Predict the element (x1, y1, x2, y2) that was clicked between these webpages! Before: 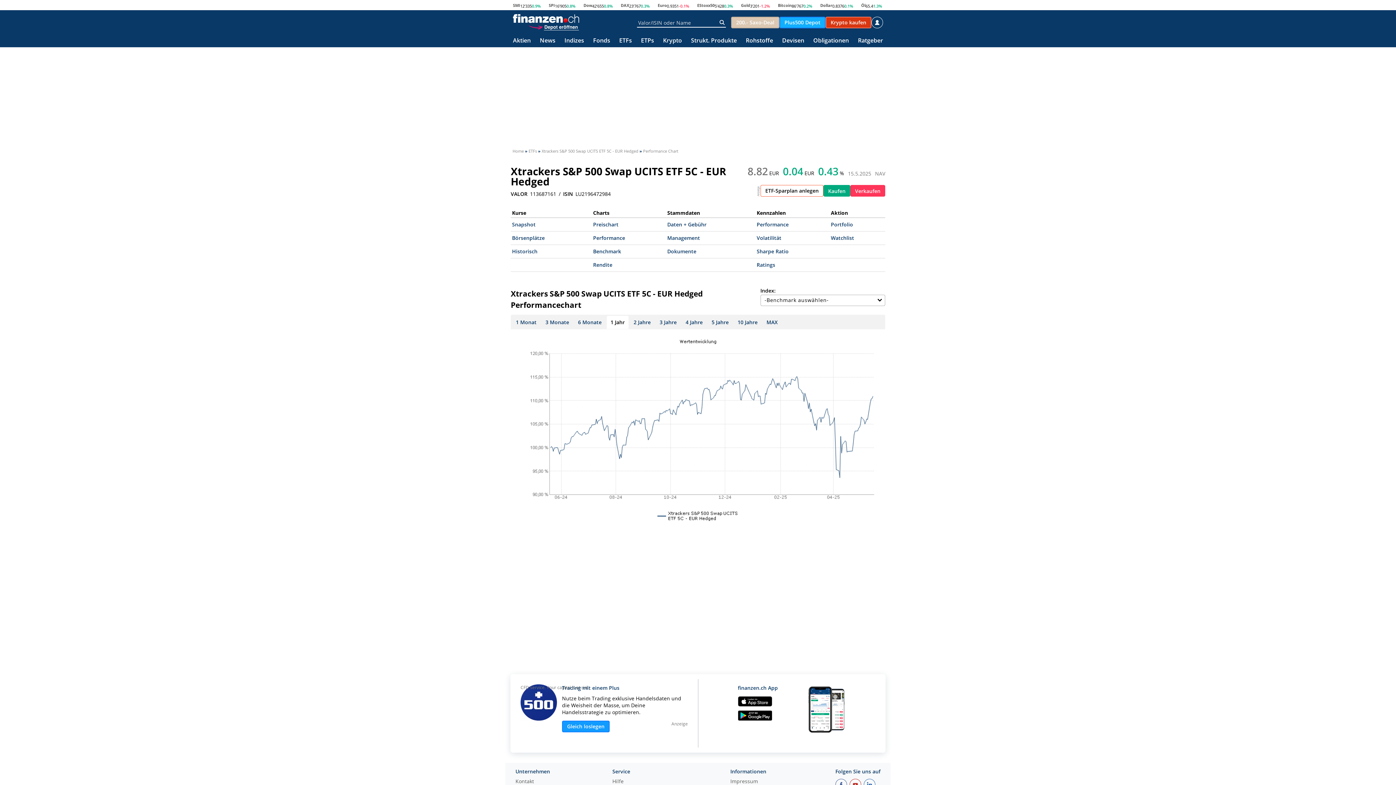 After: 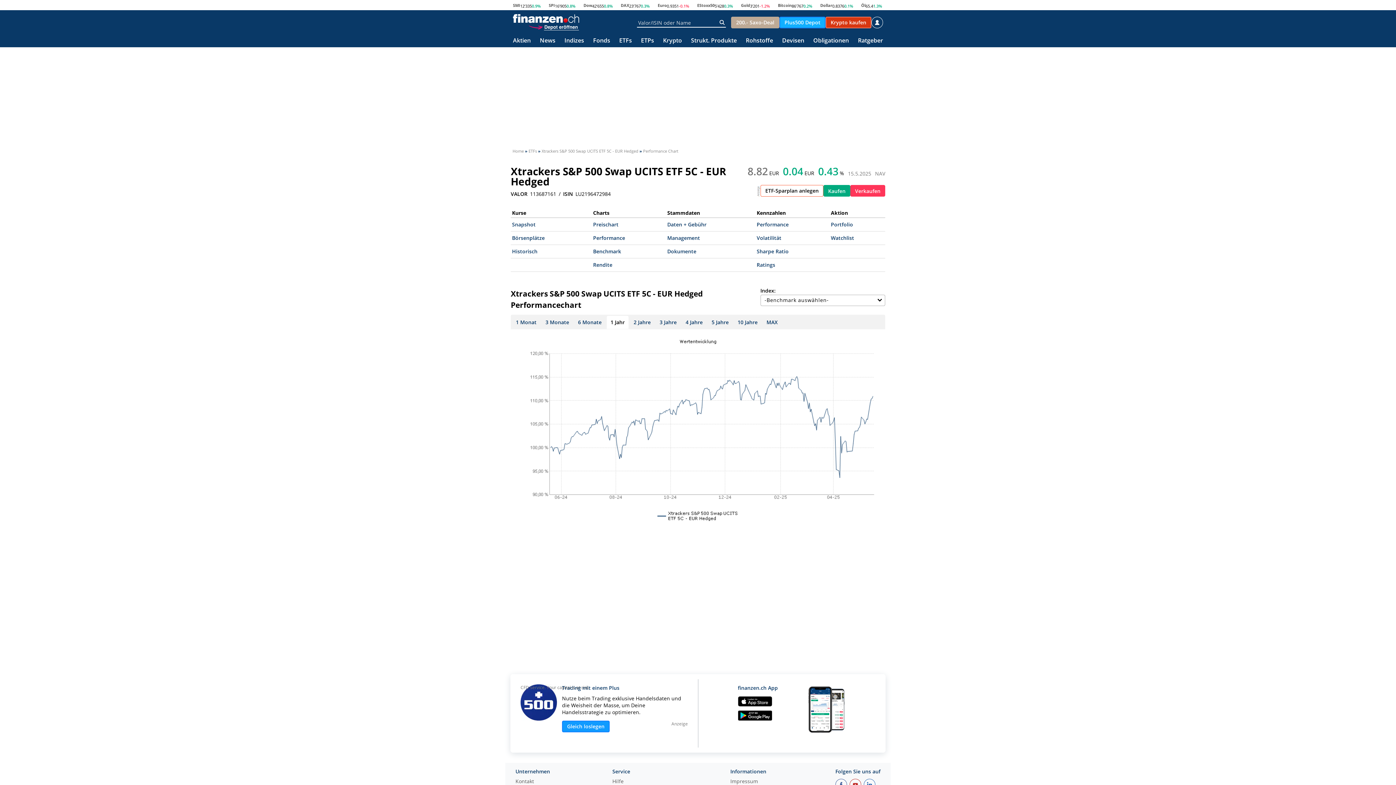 Action: bbox: (731, 16, 779, 28) label: 200.- Saxo-Deal